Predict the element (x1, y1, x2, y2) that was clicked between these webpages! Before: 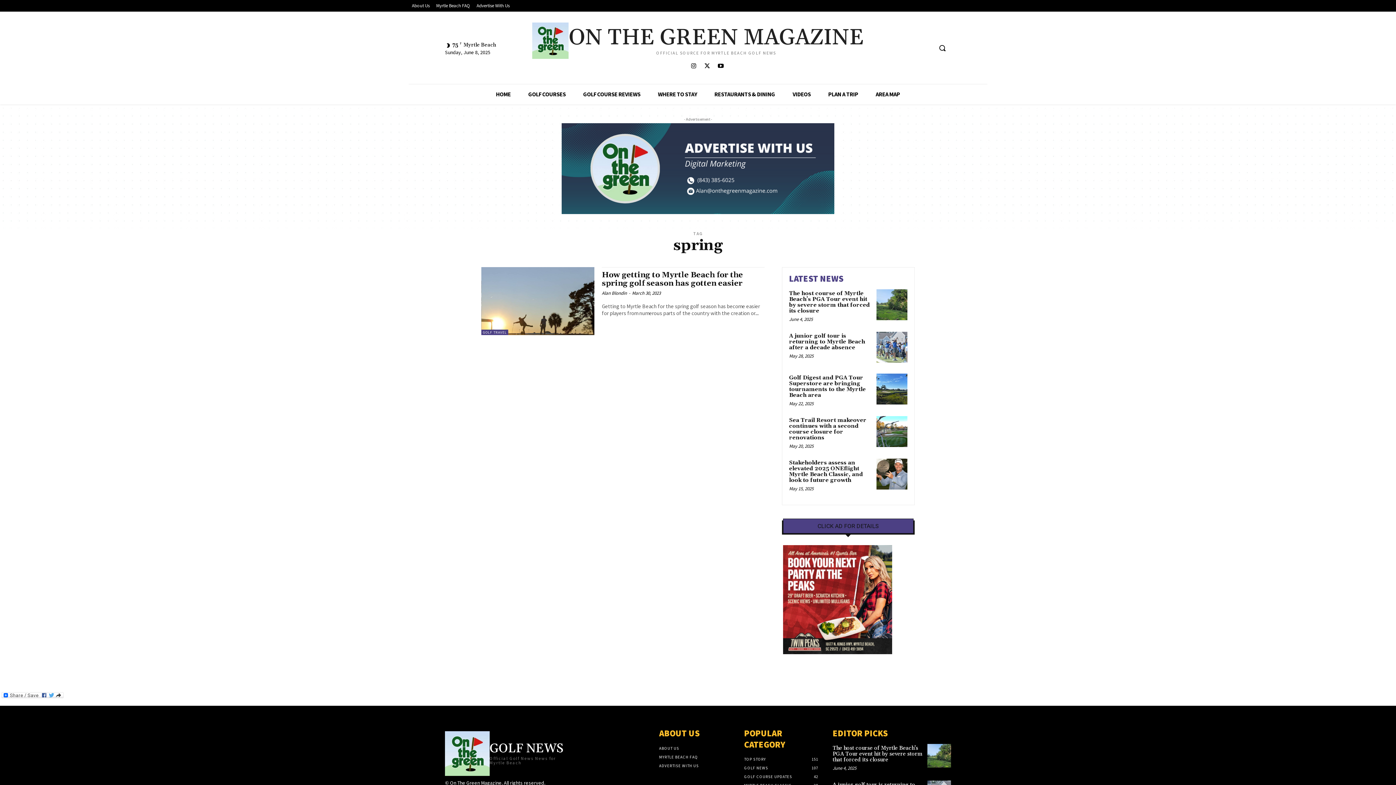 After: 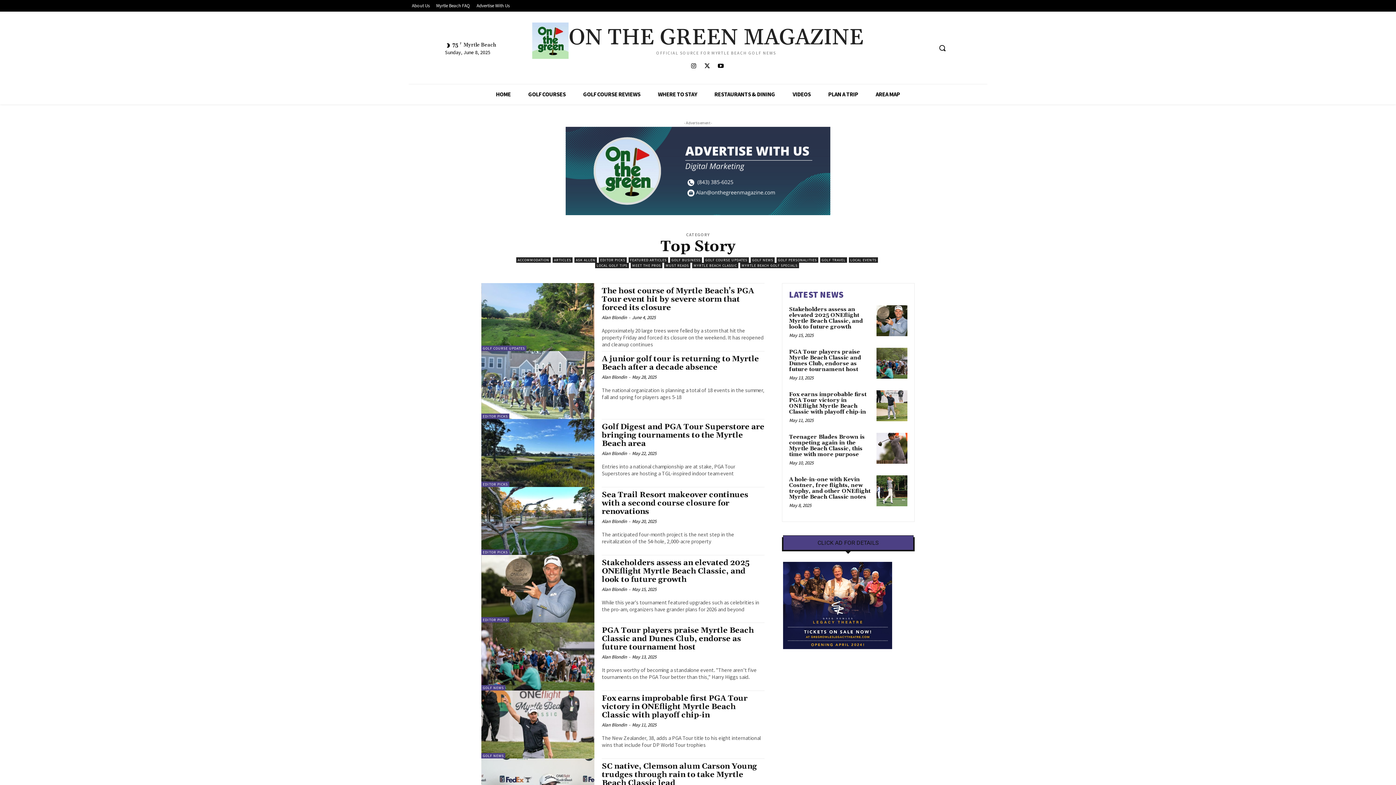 Action: bbox: (744, 757, 766, 762) label: TOP STORY
151